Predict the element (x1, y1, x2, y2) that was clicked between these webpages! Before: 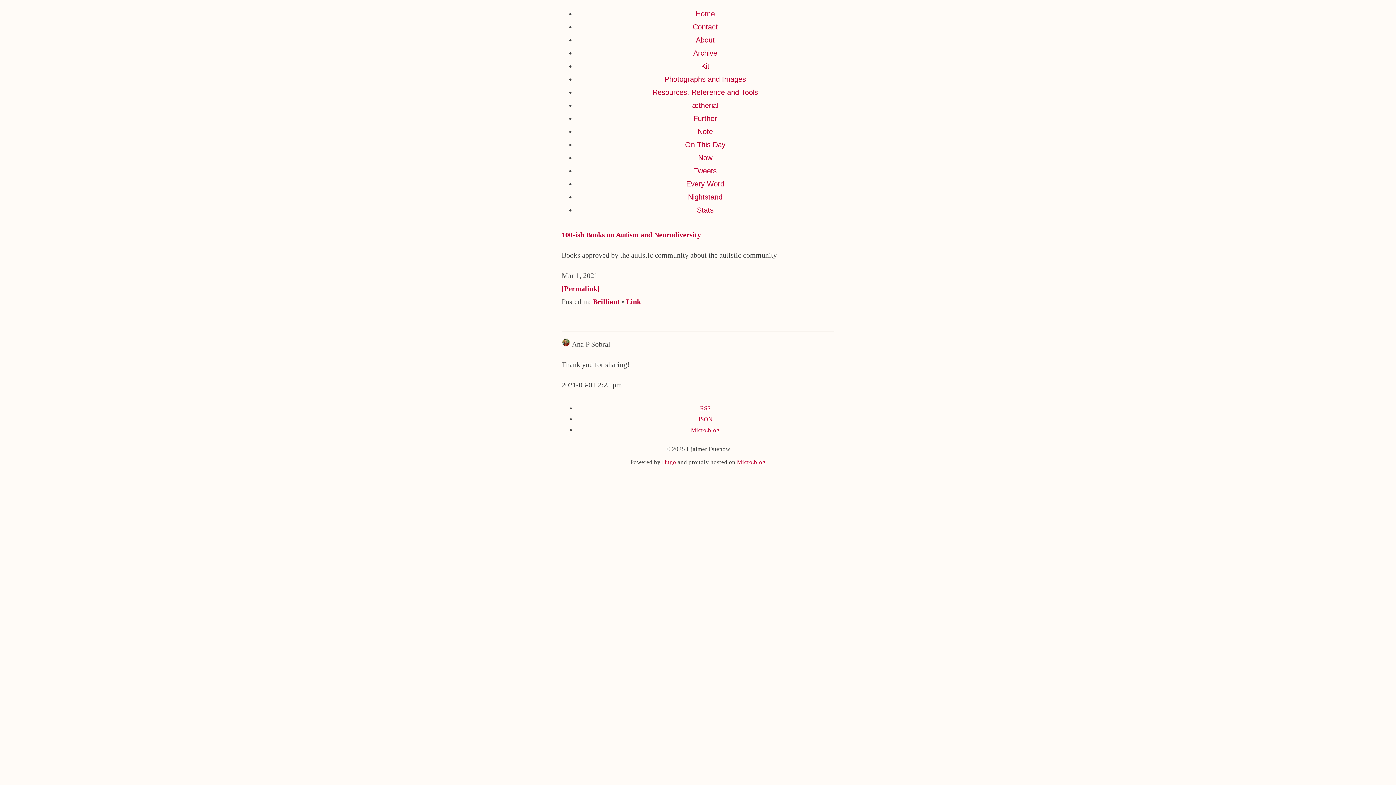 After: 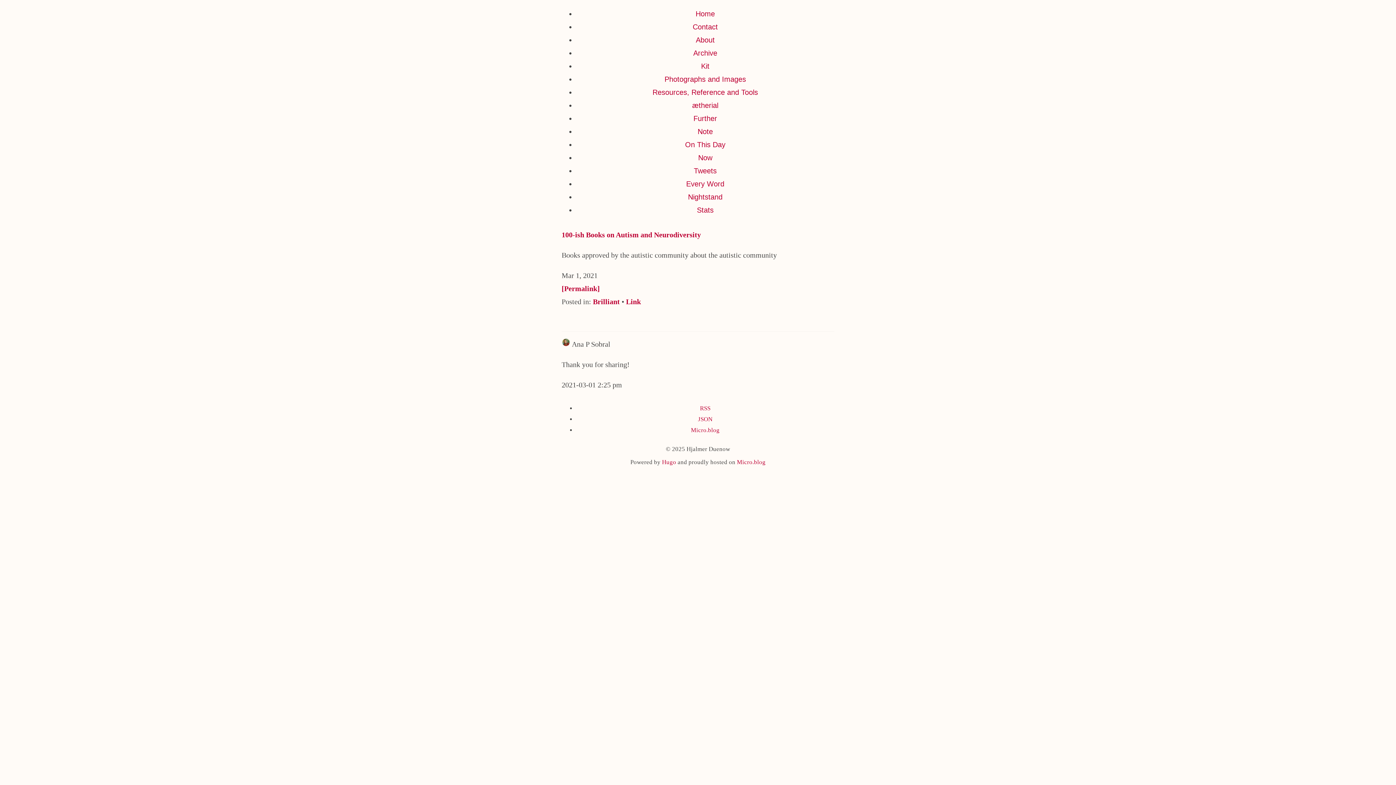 Action: label: [Permalink] bbox: (561, 284, 600, 292)